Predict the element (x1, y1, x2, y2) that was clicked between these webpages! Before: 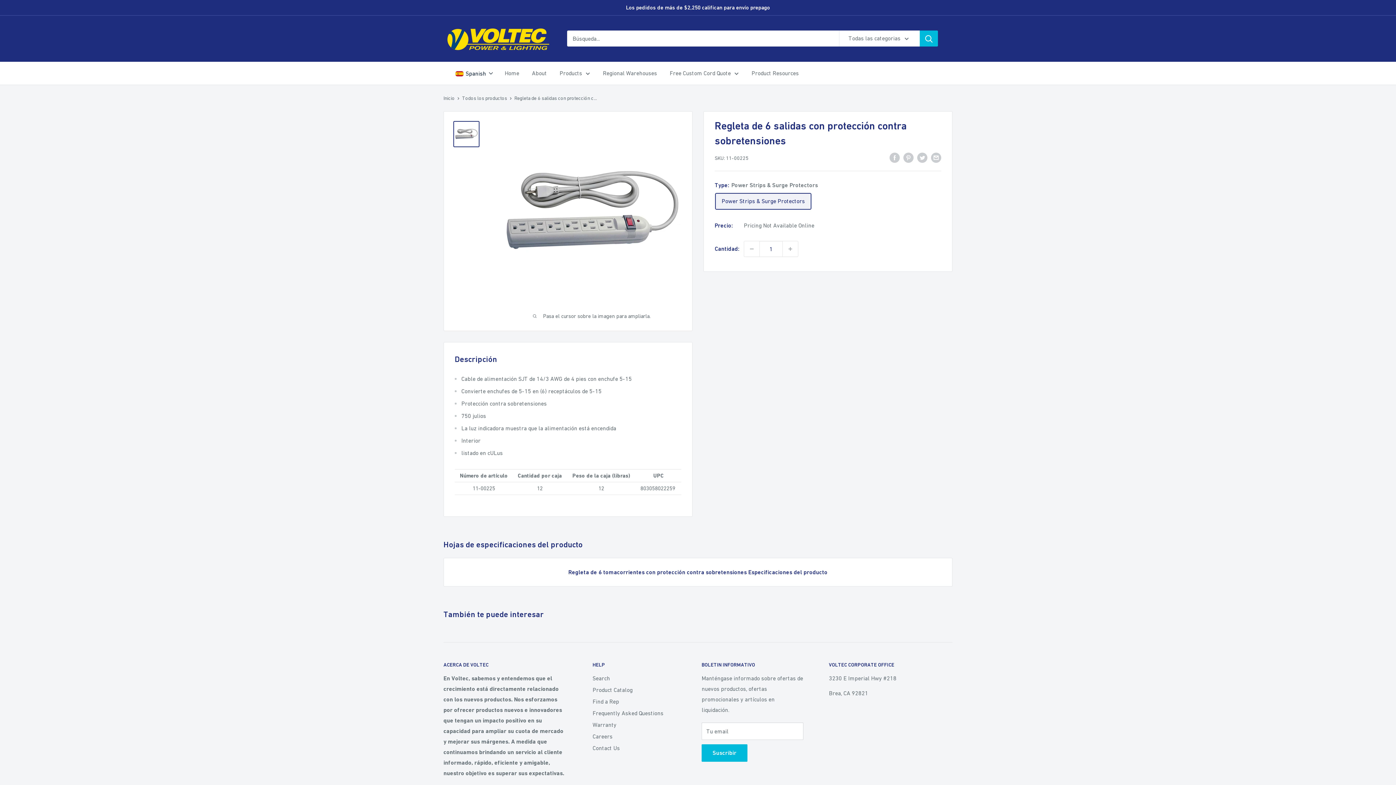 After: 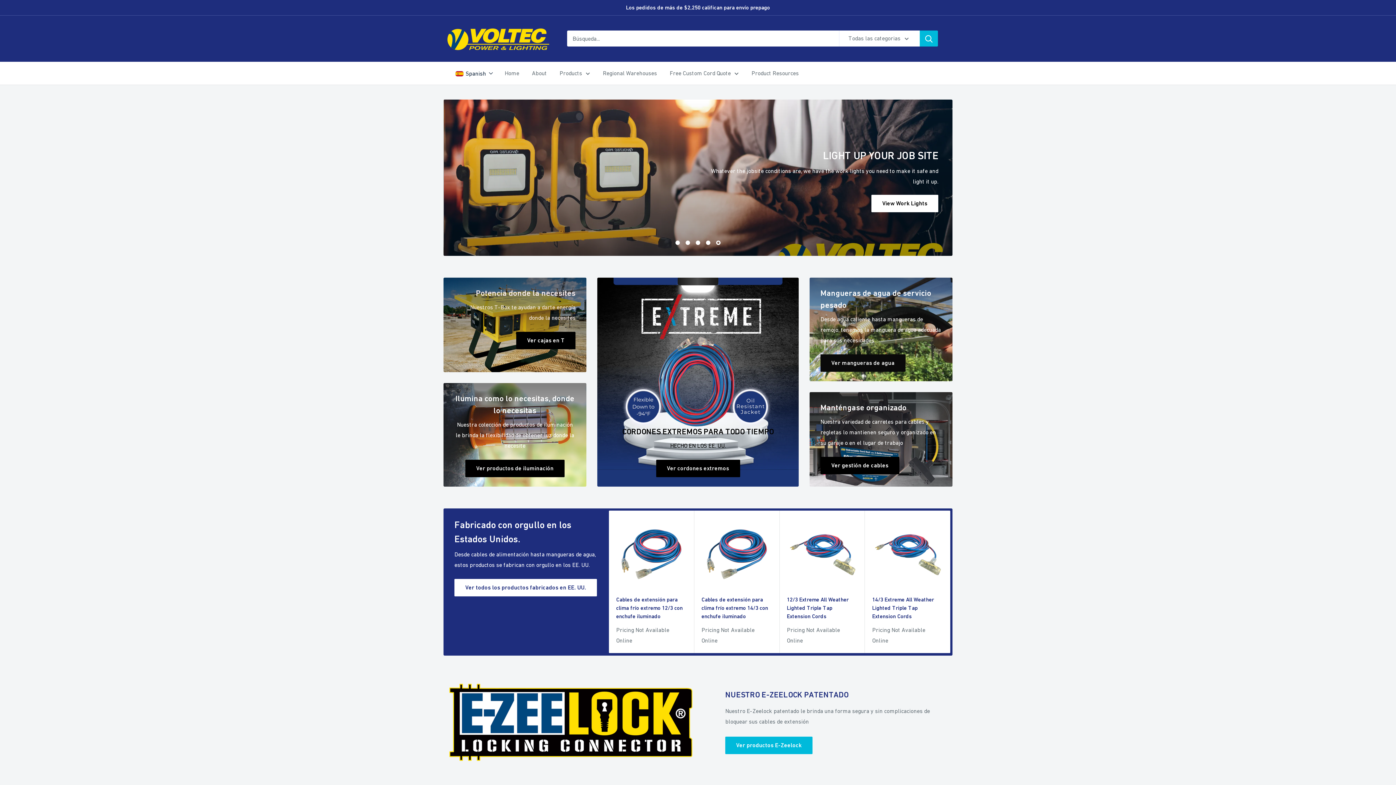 Action: label: Home bbox: (504, 67, 519, 78)